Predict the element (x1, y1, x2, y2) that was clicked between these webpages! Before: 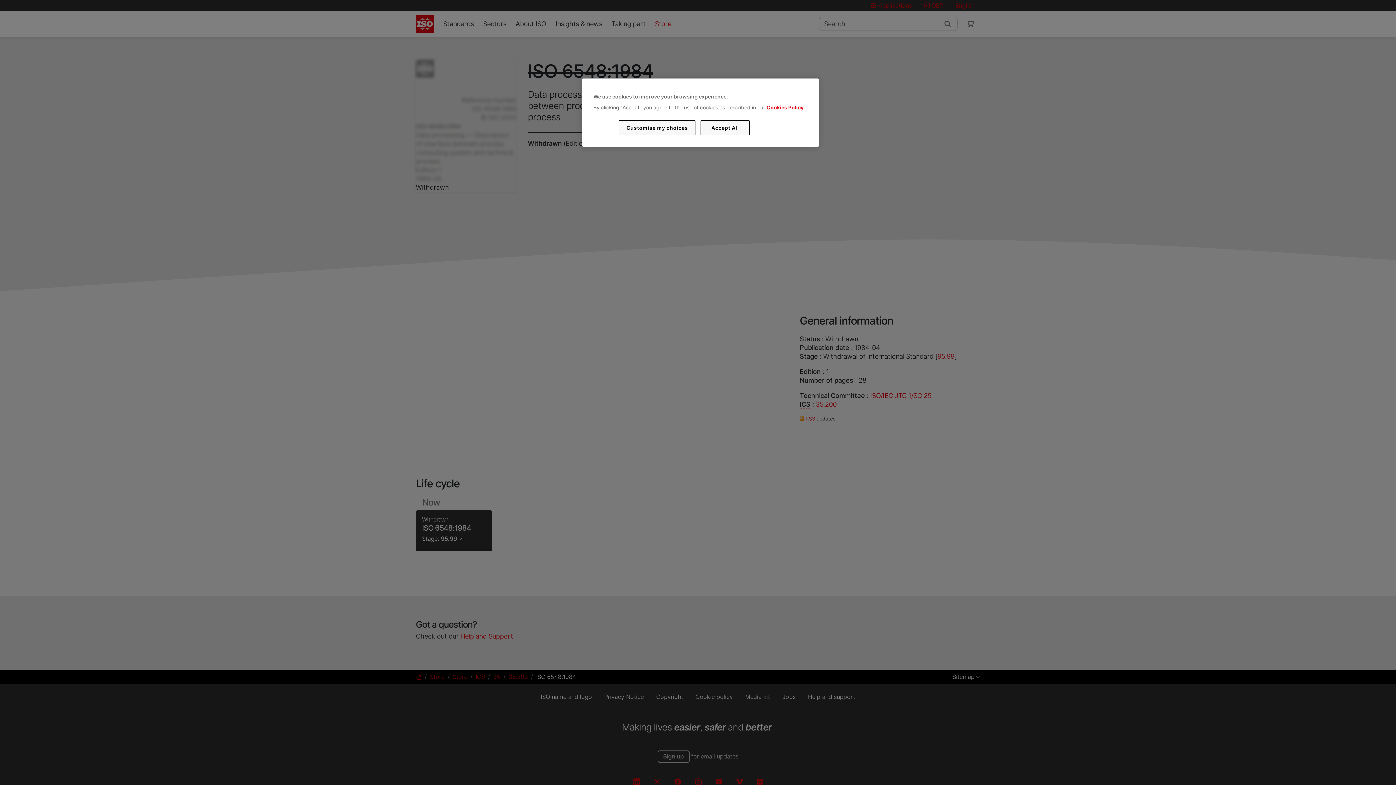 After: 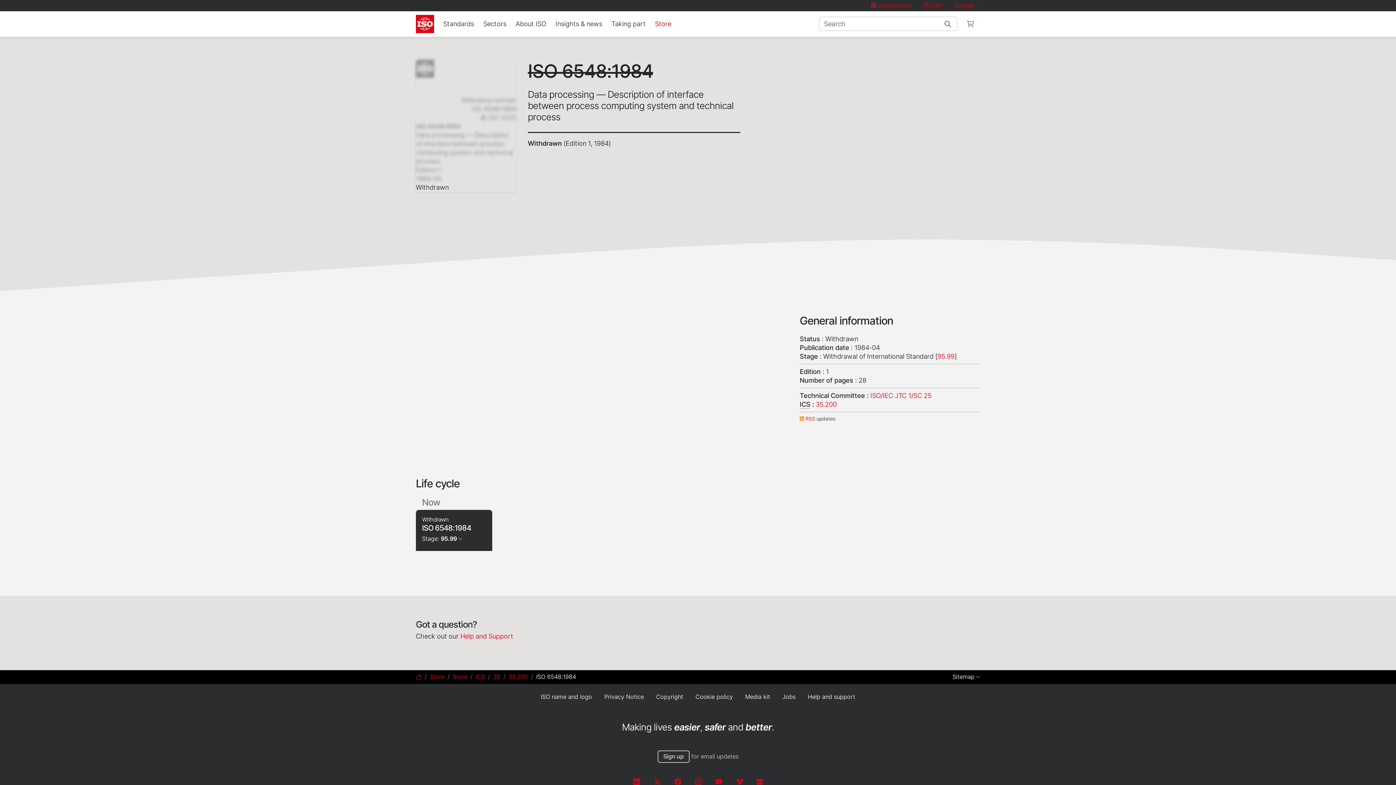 Action: bbox: (700, 120, 749, 135) label: Accept All